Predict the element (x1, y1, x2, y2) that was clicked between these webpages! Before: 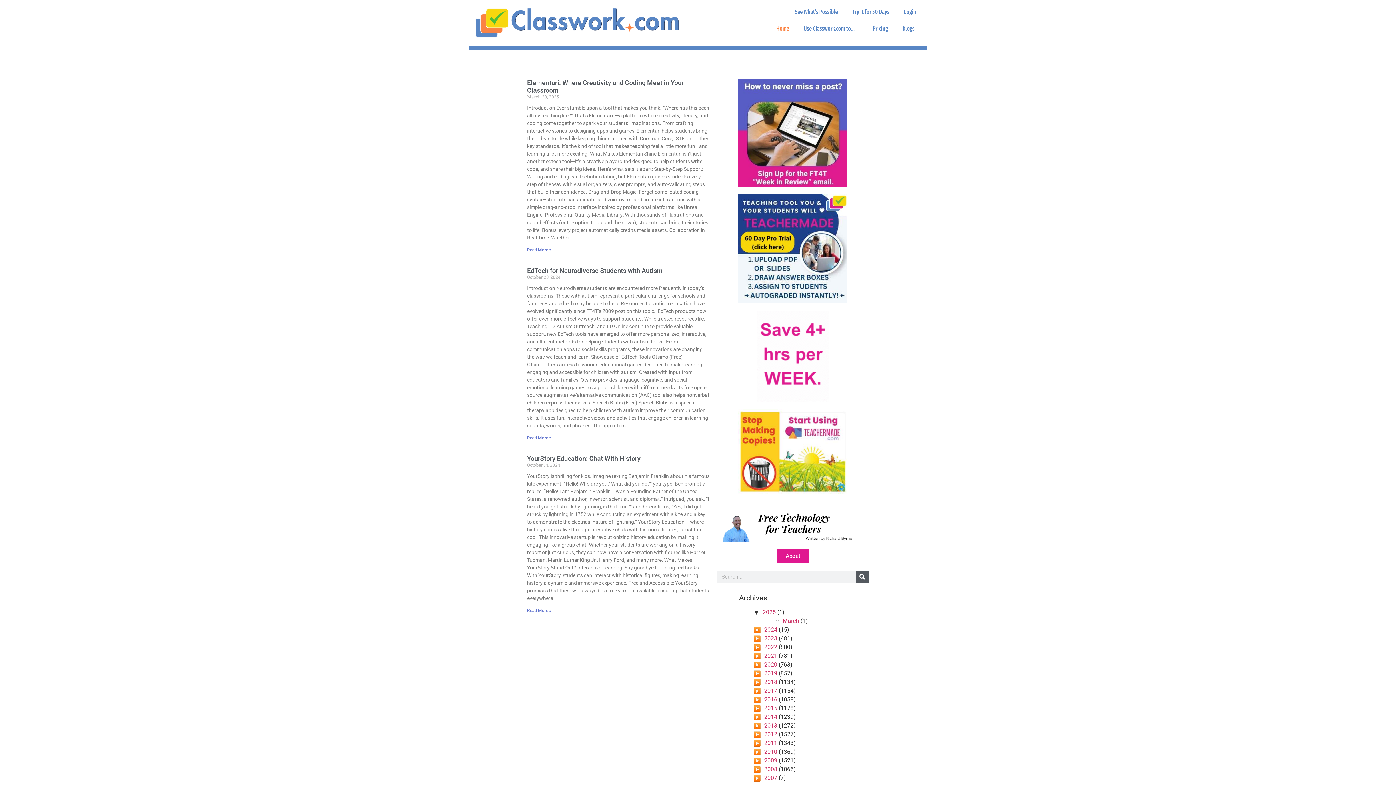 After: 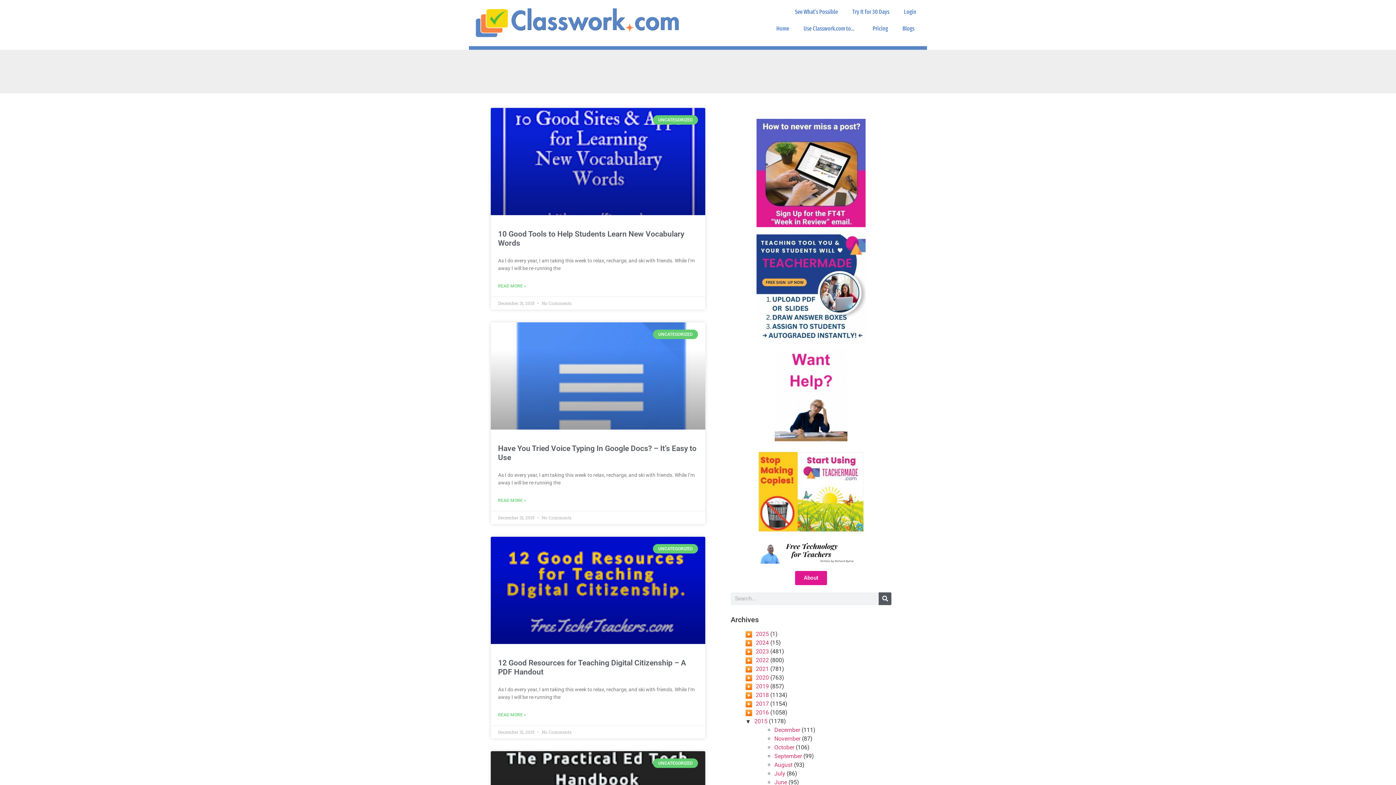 Action: label: 2015 bbox: (764, 705, 777, 711)